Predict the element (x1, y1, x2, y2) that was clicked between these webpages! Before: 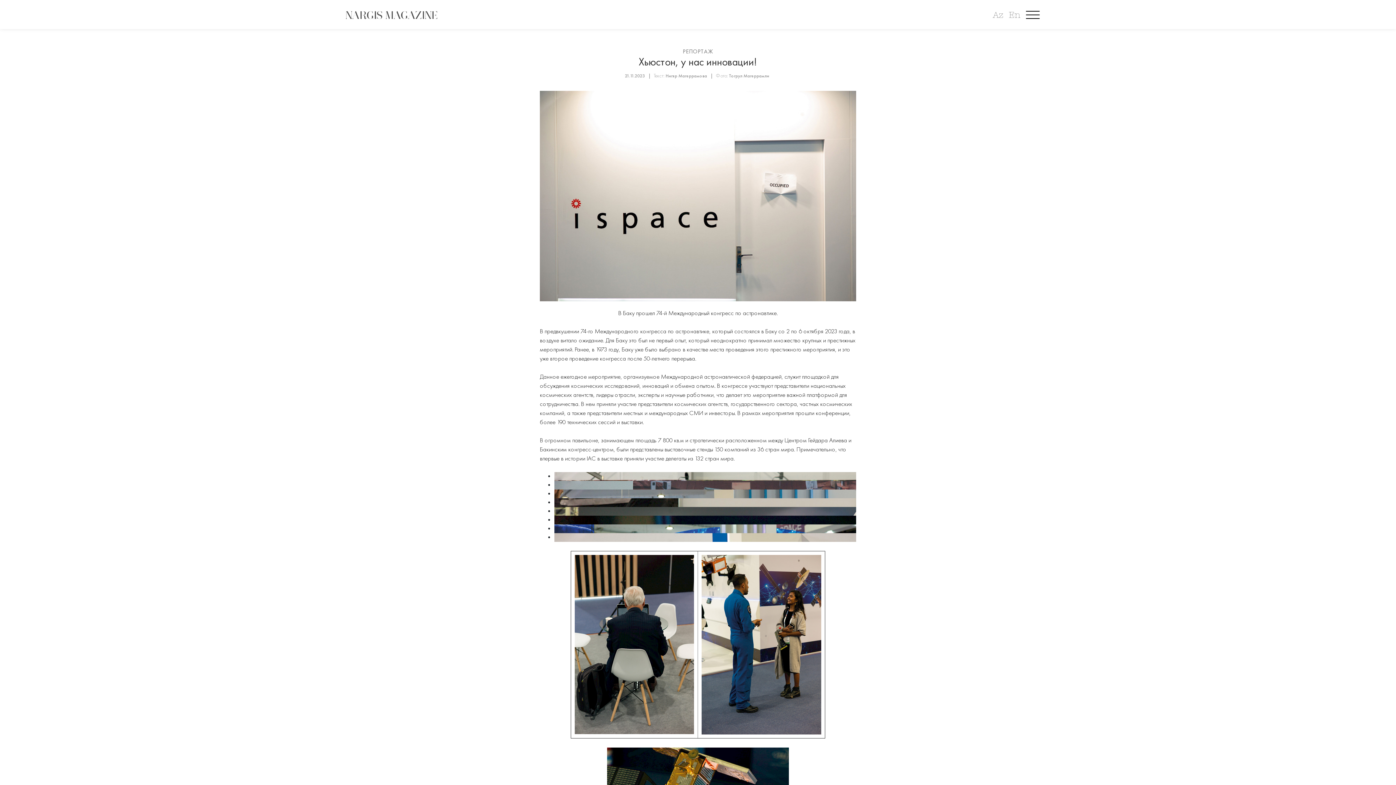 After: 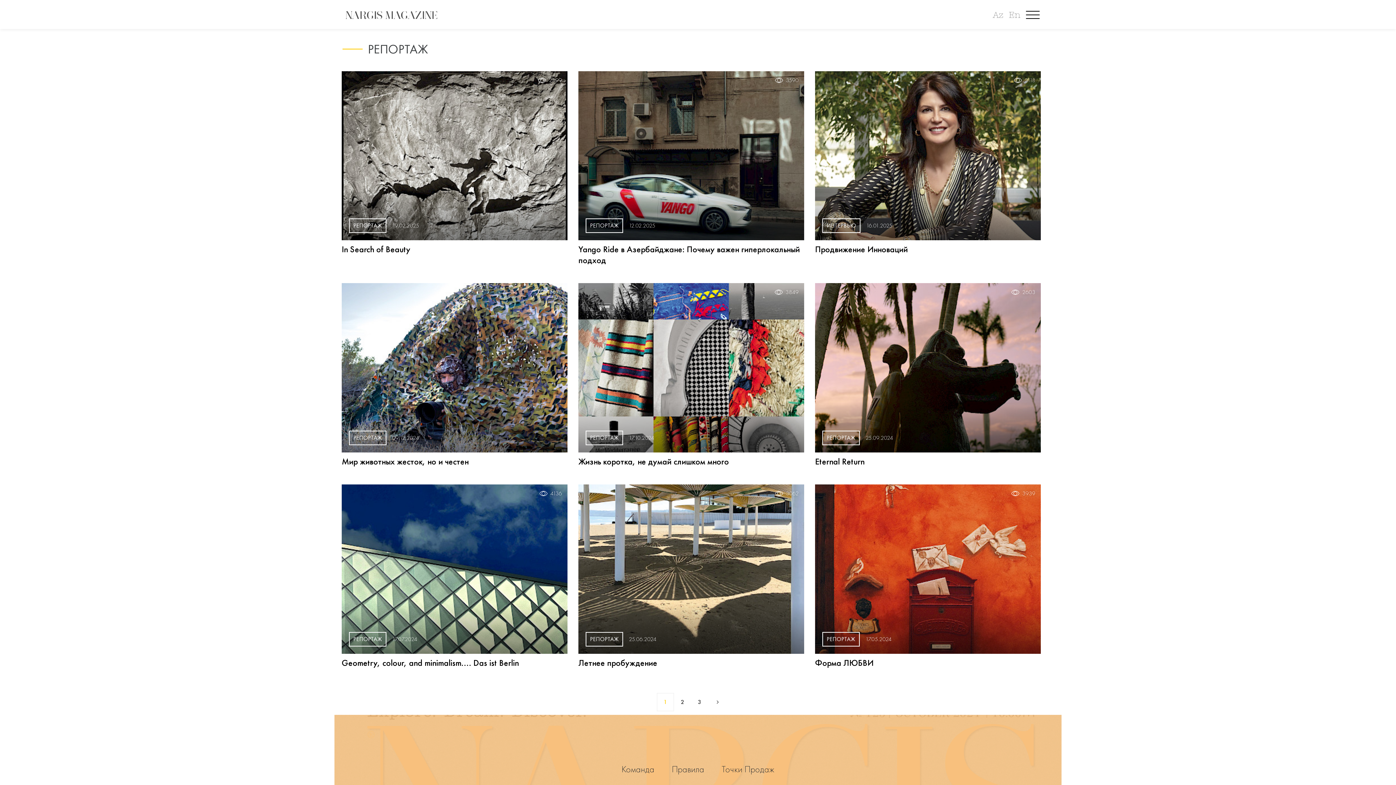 Action: bbox: (682, 47, 713, 56) label: РЕПОРТАЖ